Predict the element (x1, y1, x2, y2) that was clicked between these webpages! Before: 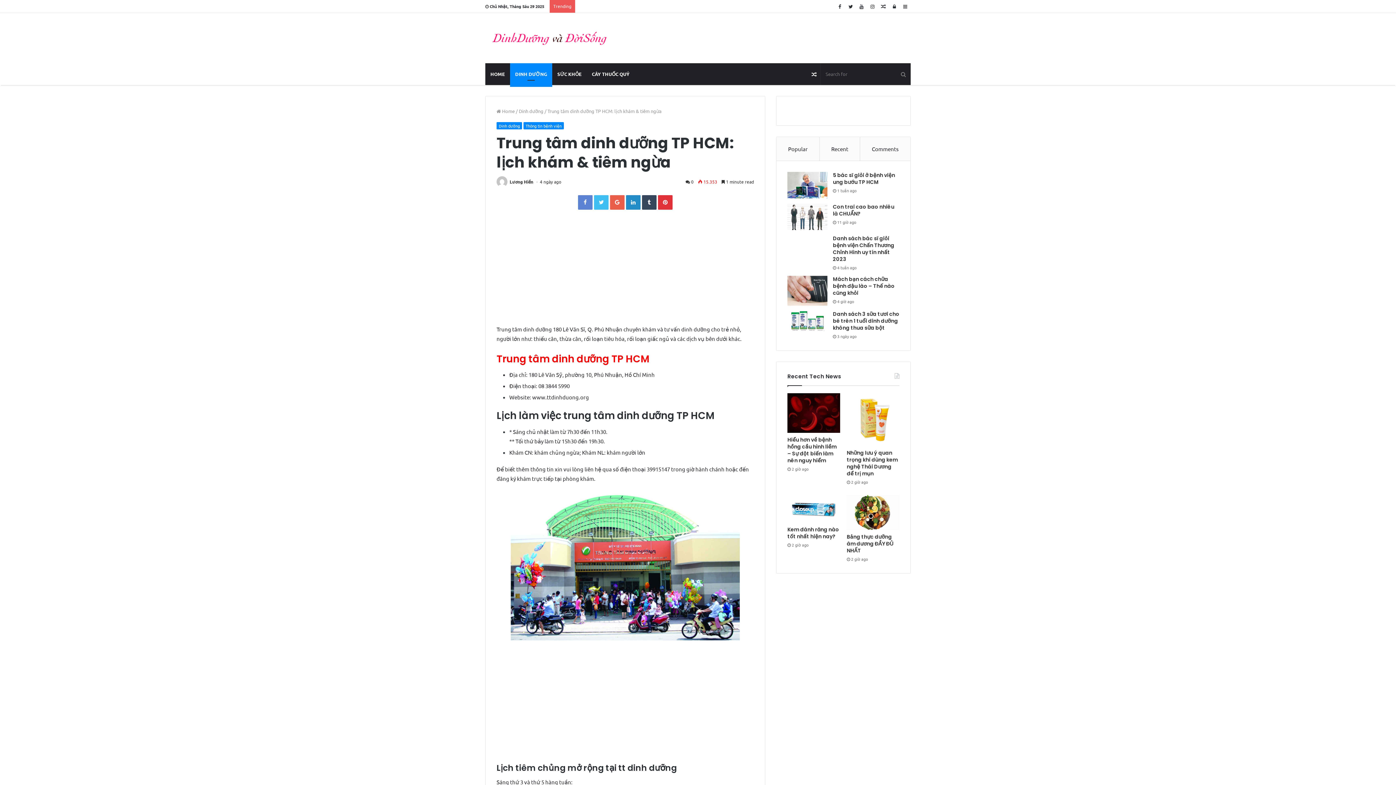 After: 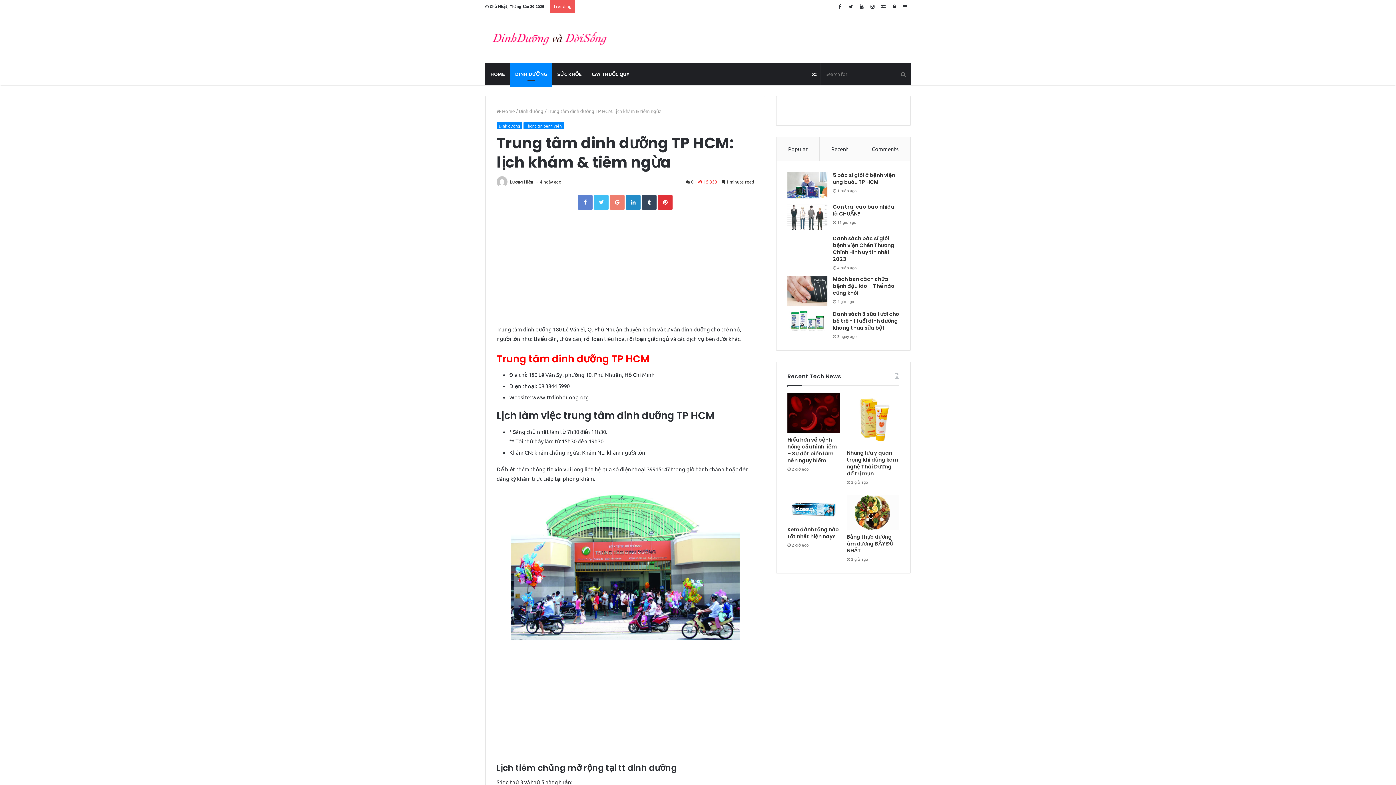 Action: label: Google+ bbox: (610, 195, 624, 209)